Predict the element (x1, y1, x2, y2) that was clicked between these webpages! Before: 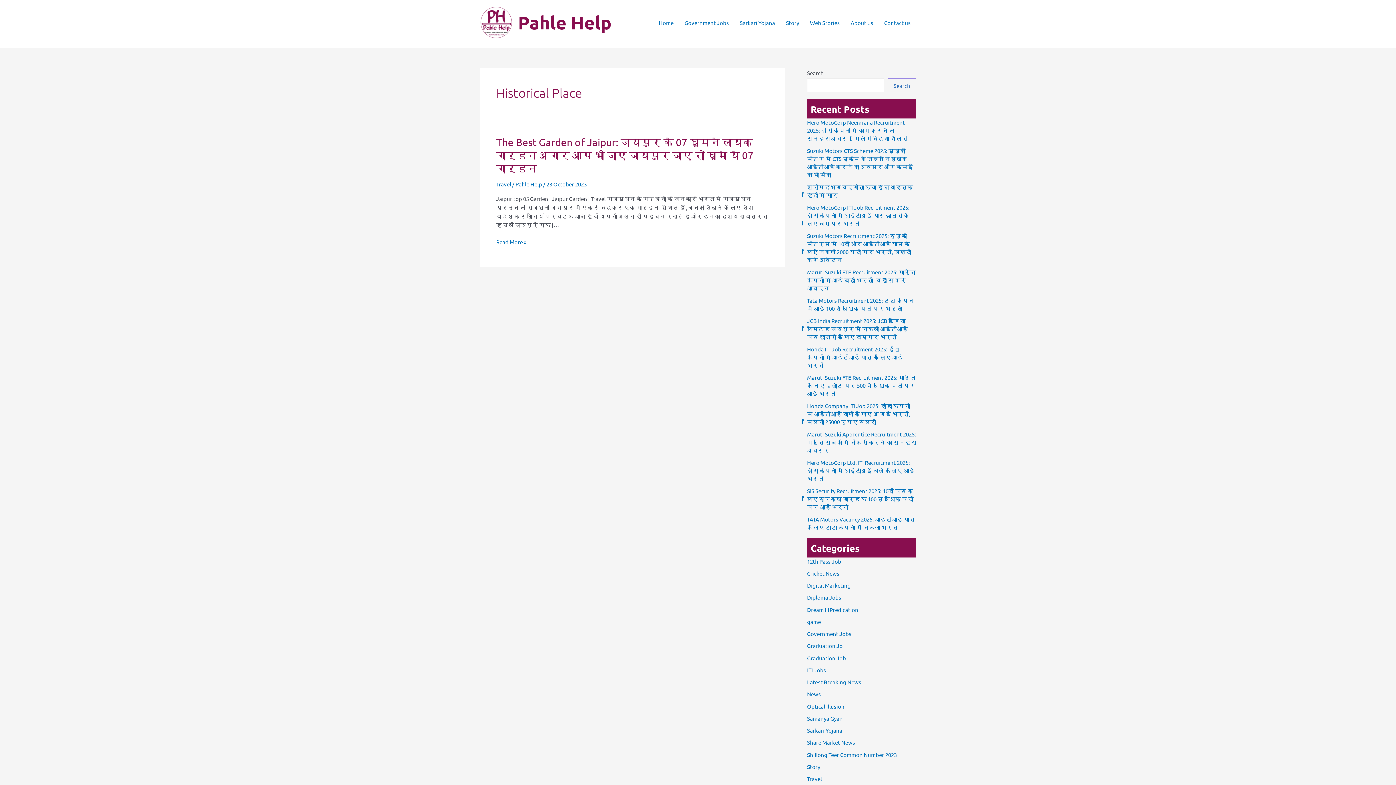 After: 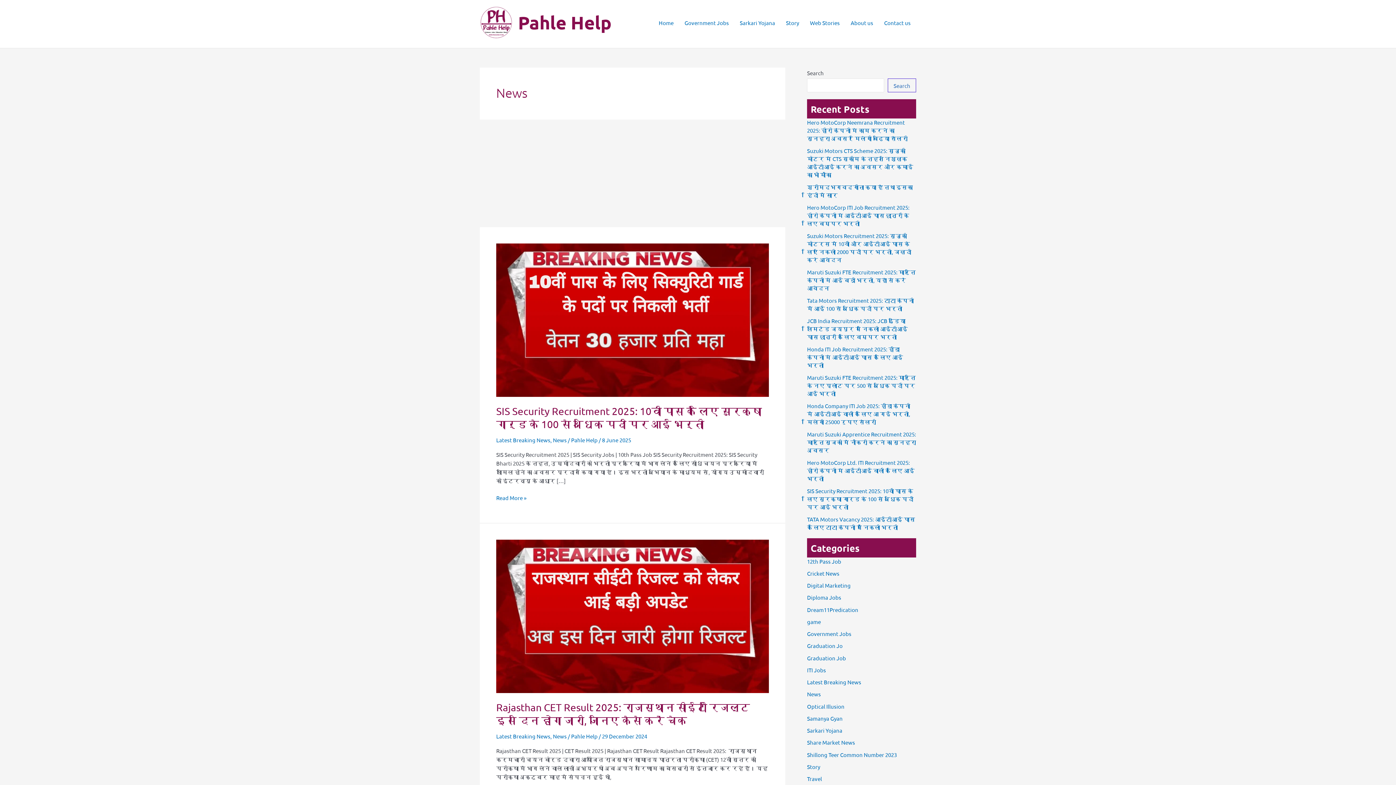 Action: bbox: (807, 691, 821, 697) label: News